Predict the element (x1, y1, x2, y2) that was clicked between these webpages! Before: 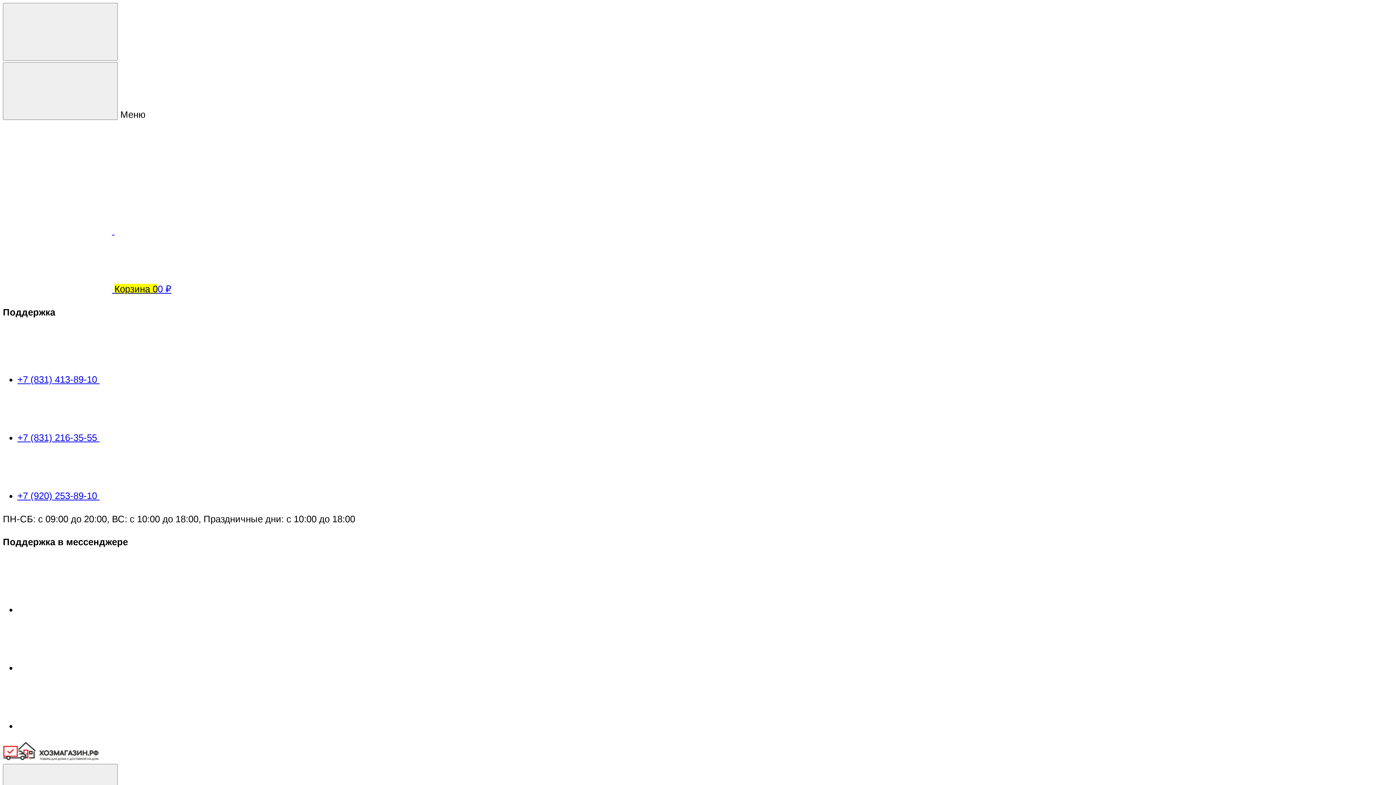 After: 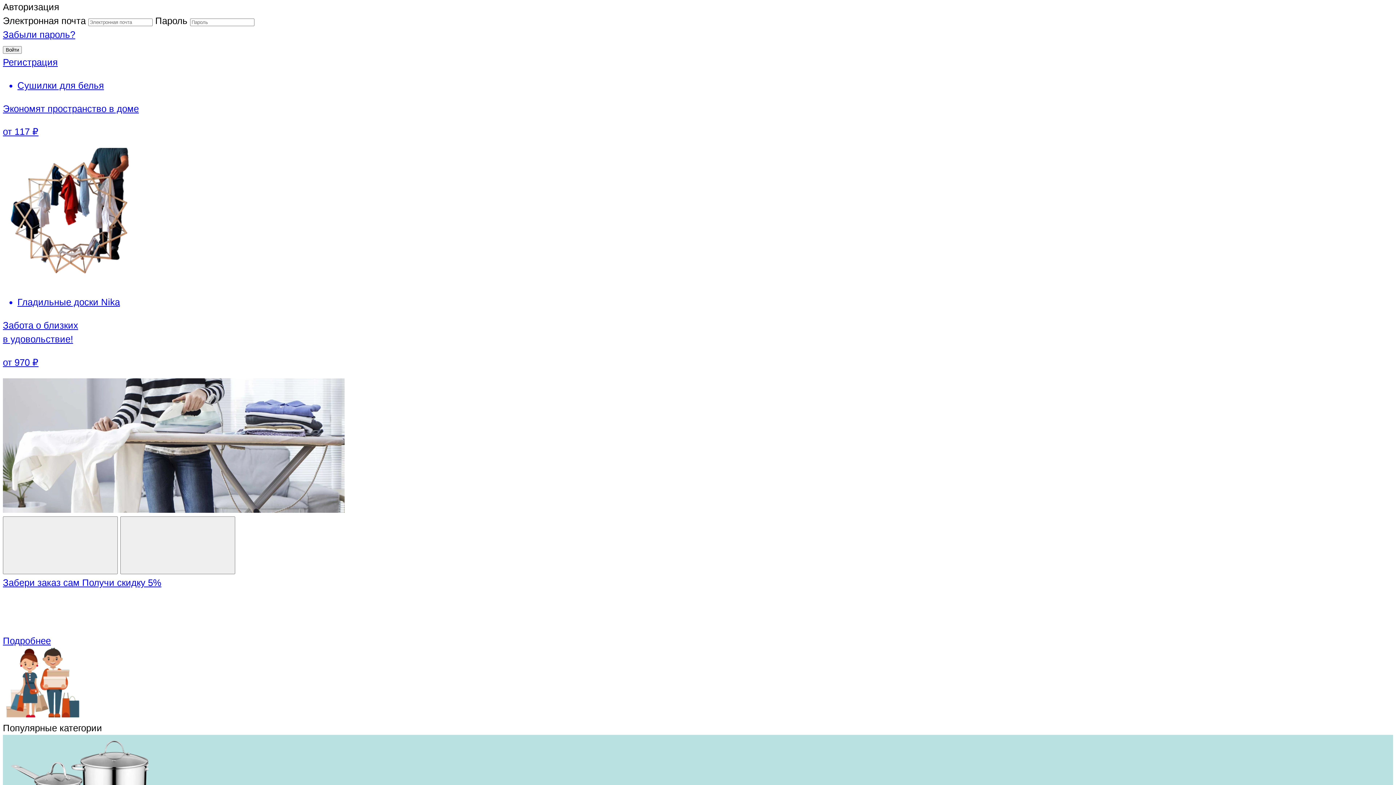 Action: bbox: (2, 167, 112, 177)